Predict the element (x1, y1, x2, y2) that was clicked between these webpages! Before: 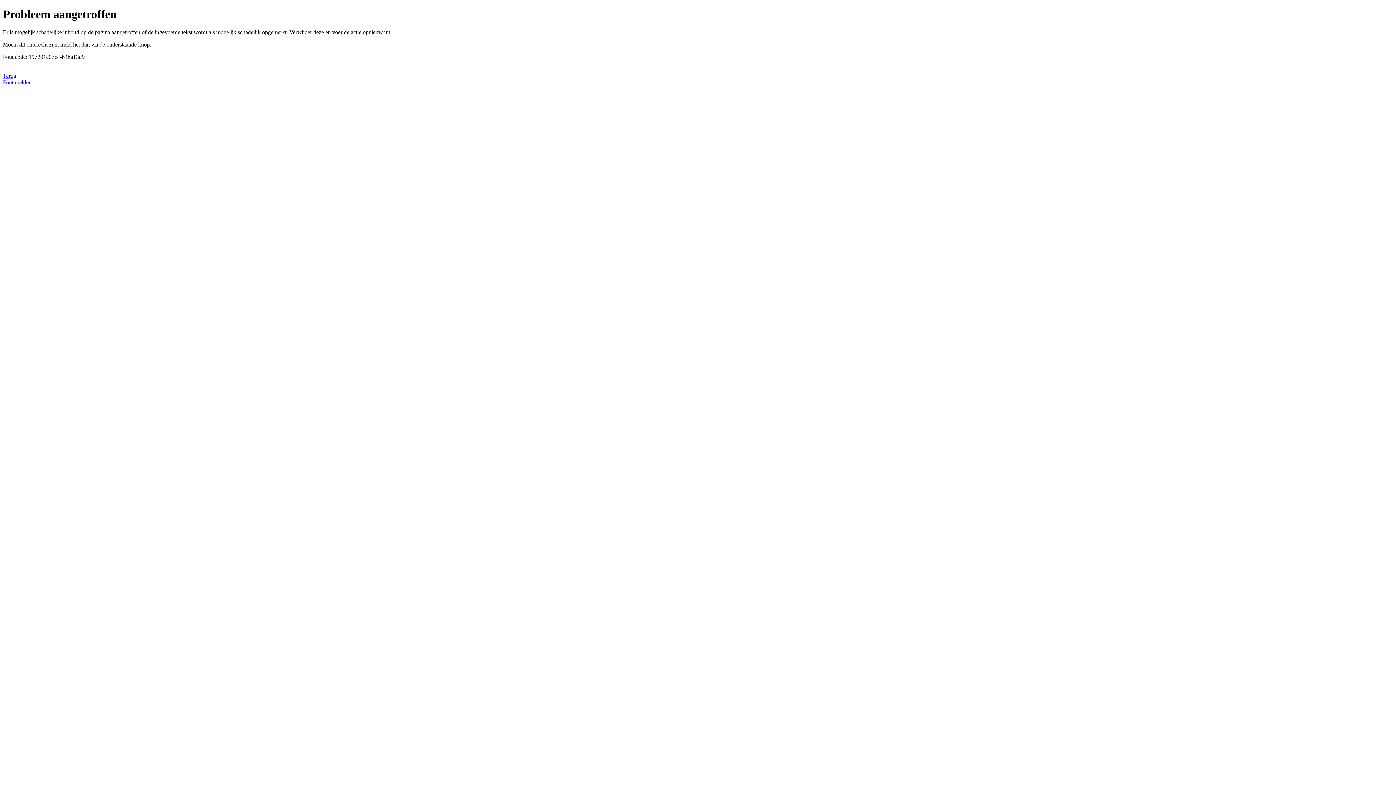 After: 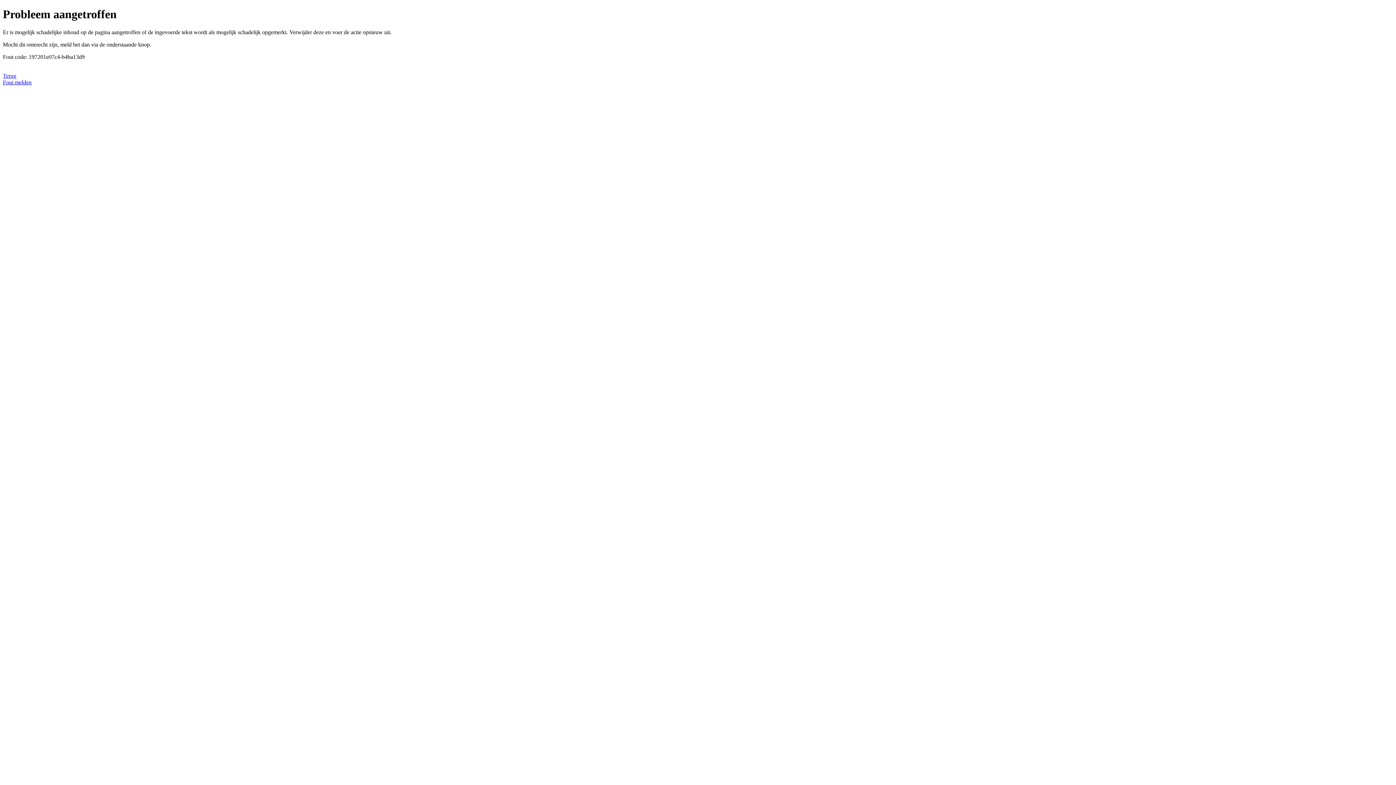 Action: label: Fout melden bbox: (2, 79, 31, 85)